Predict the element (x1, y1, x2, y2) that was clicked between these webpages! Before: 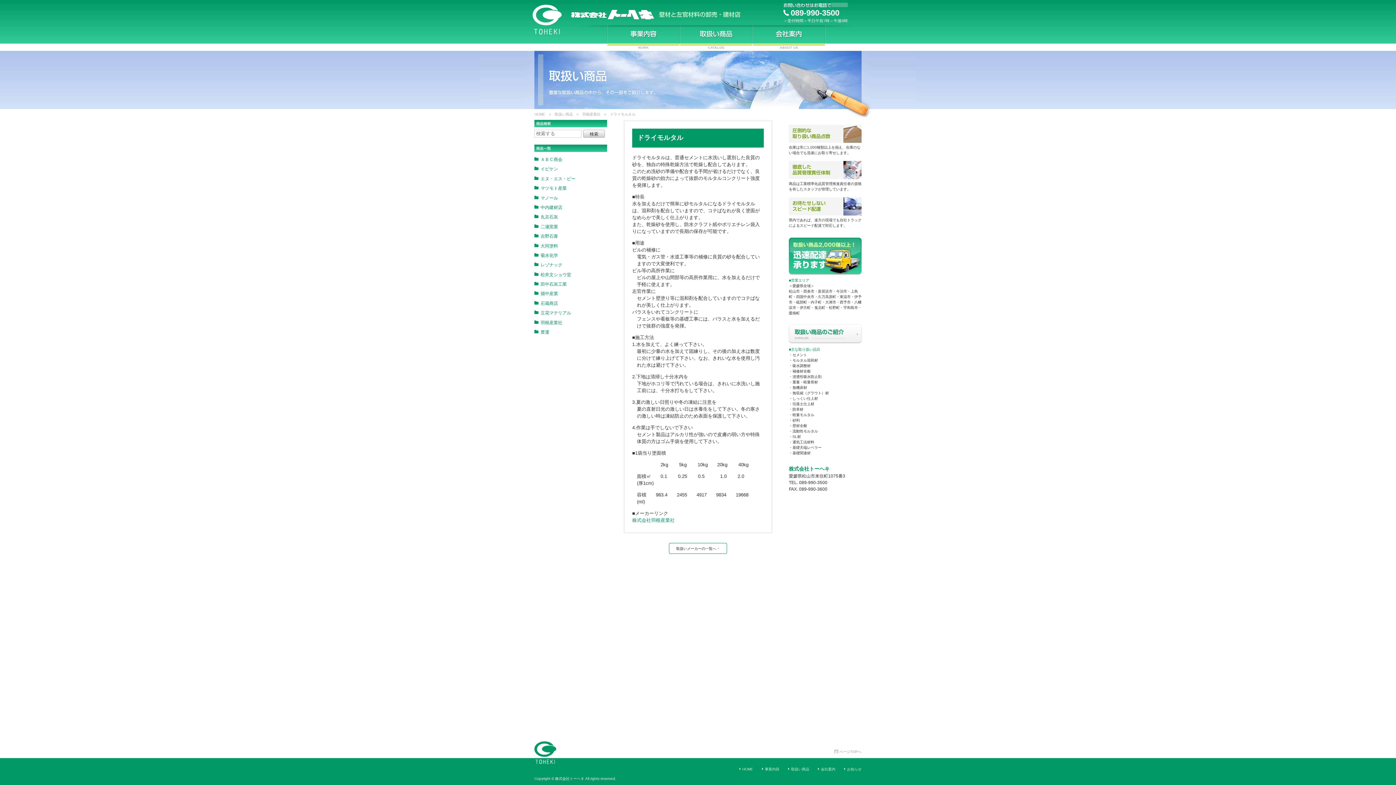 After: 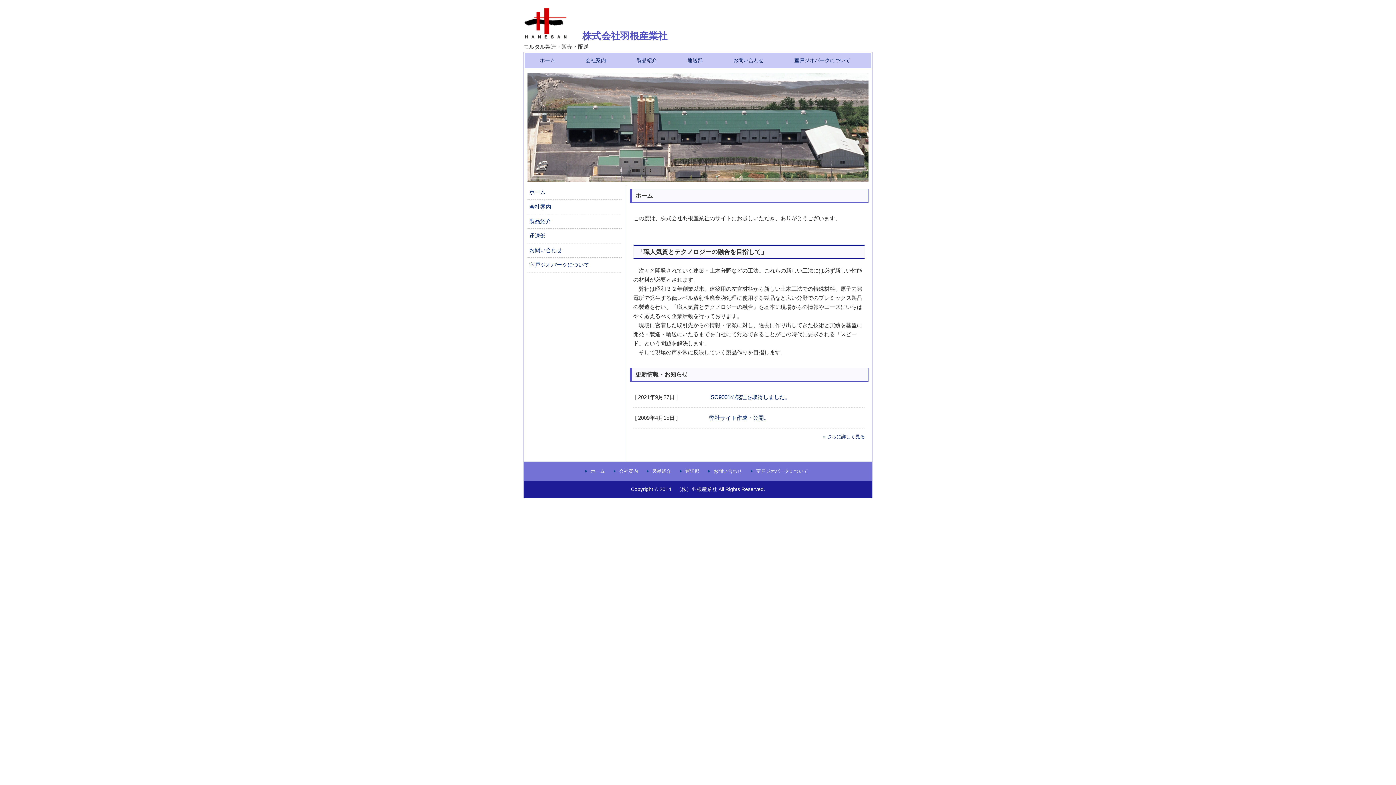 Action: label: 株式会社羽根産業社 bbox: (632, 517, 674, 523)